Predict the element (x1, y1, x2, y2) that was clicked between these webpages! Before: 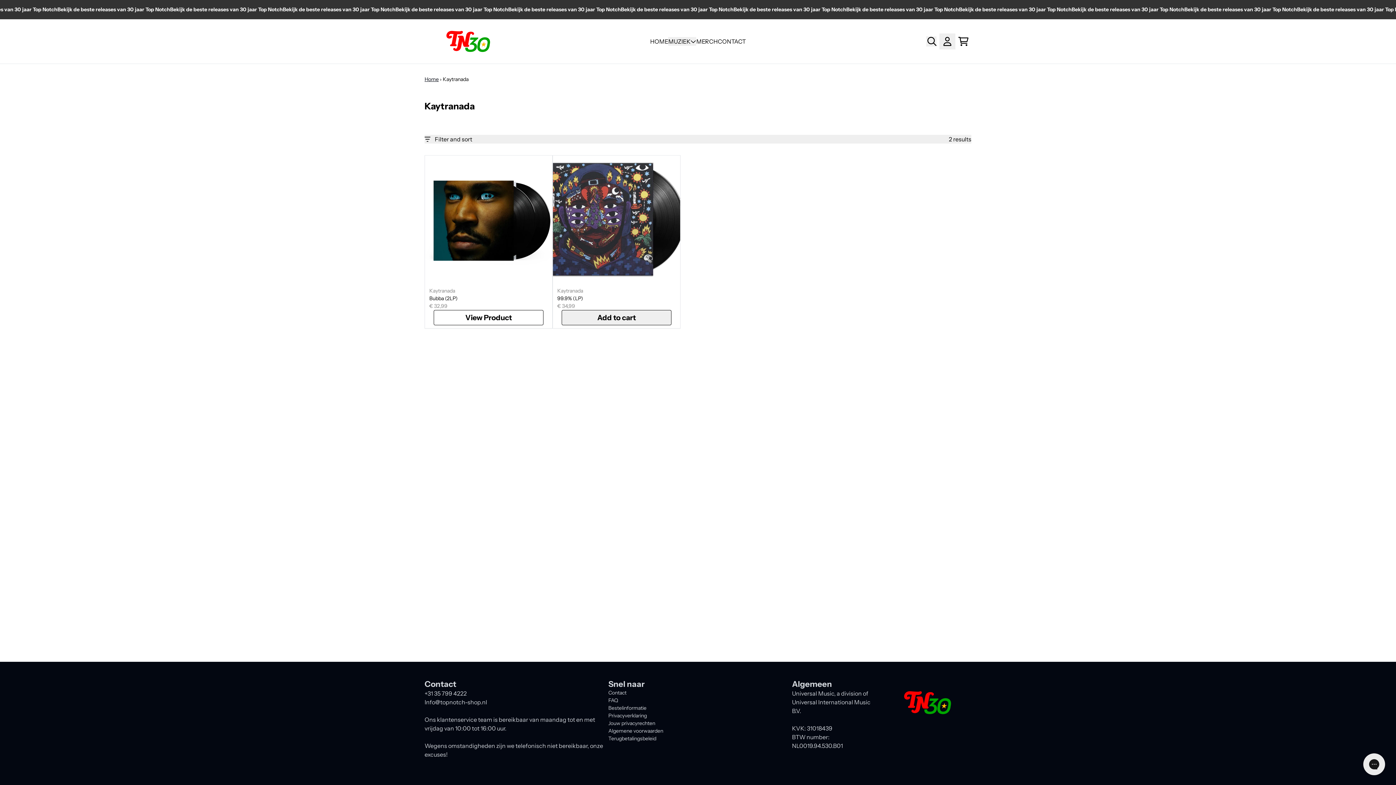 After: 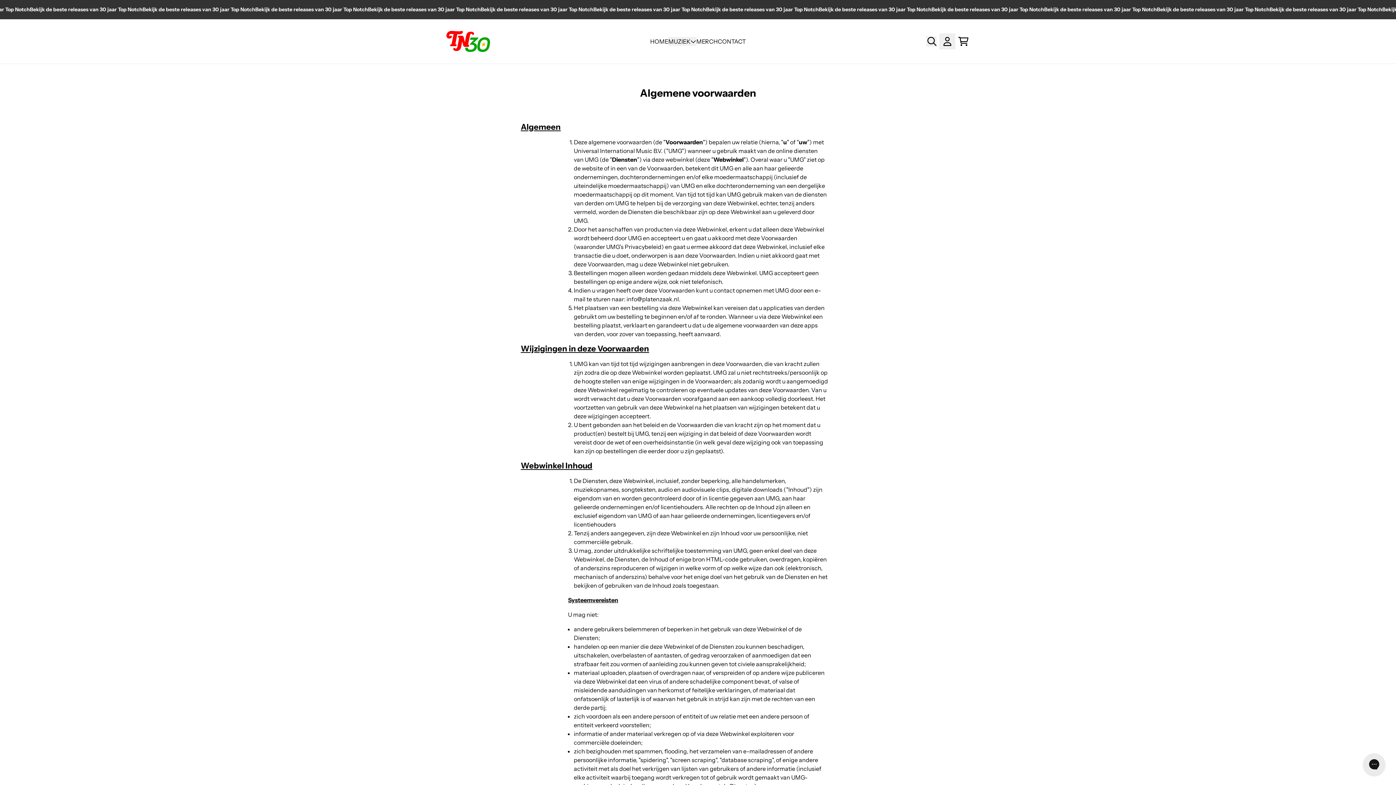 Action: label: Algemene voorwaarden bbox: (608, 728, 663, 734)